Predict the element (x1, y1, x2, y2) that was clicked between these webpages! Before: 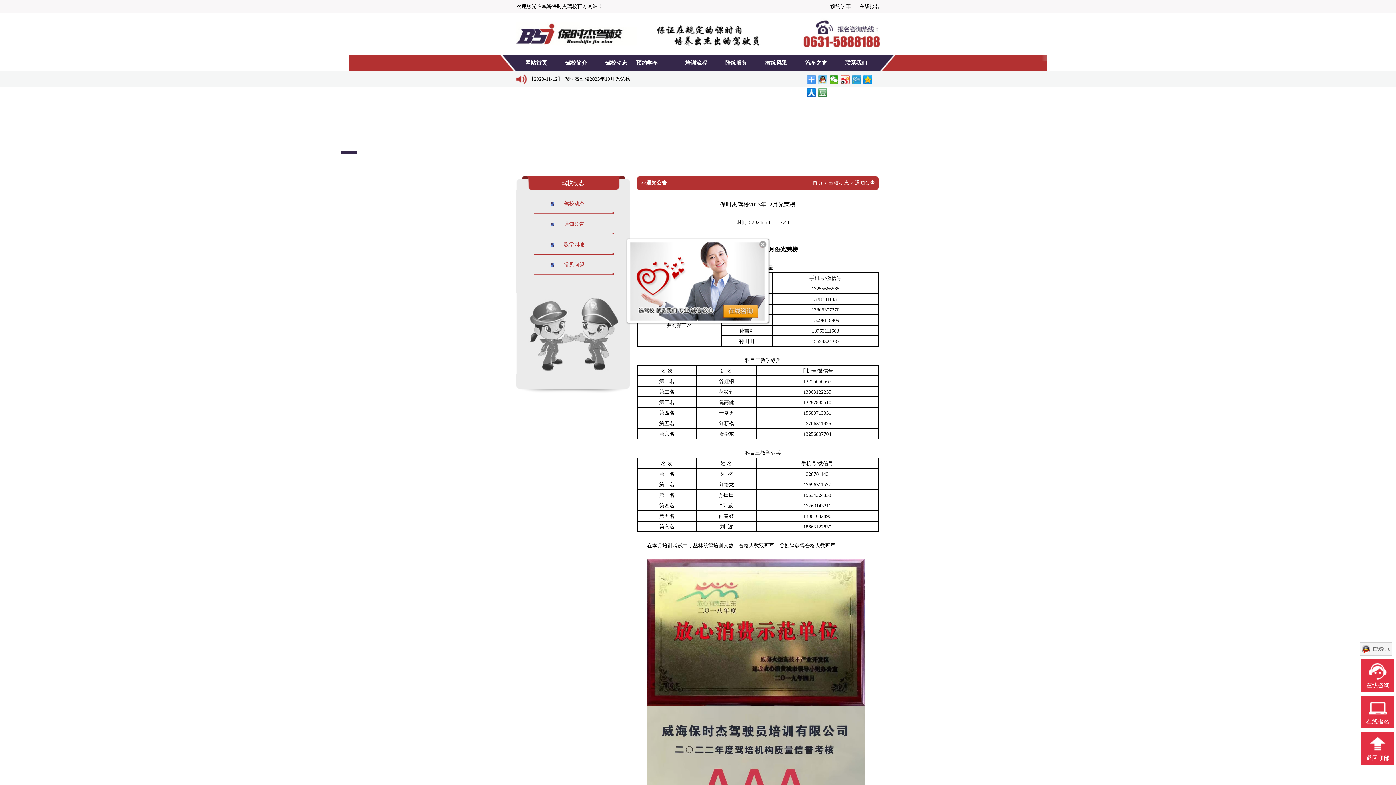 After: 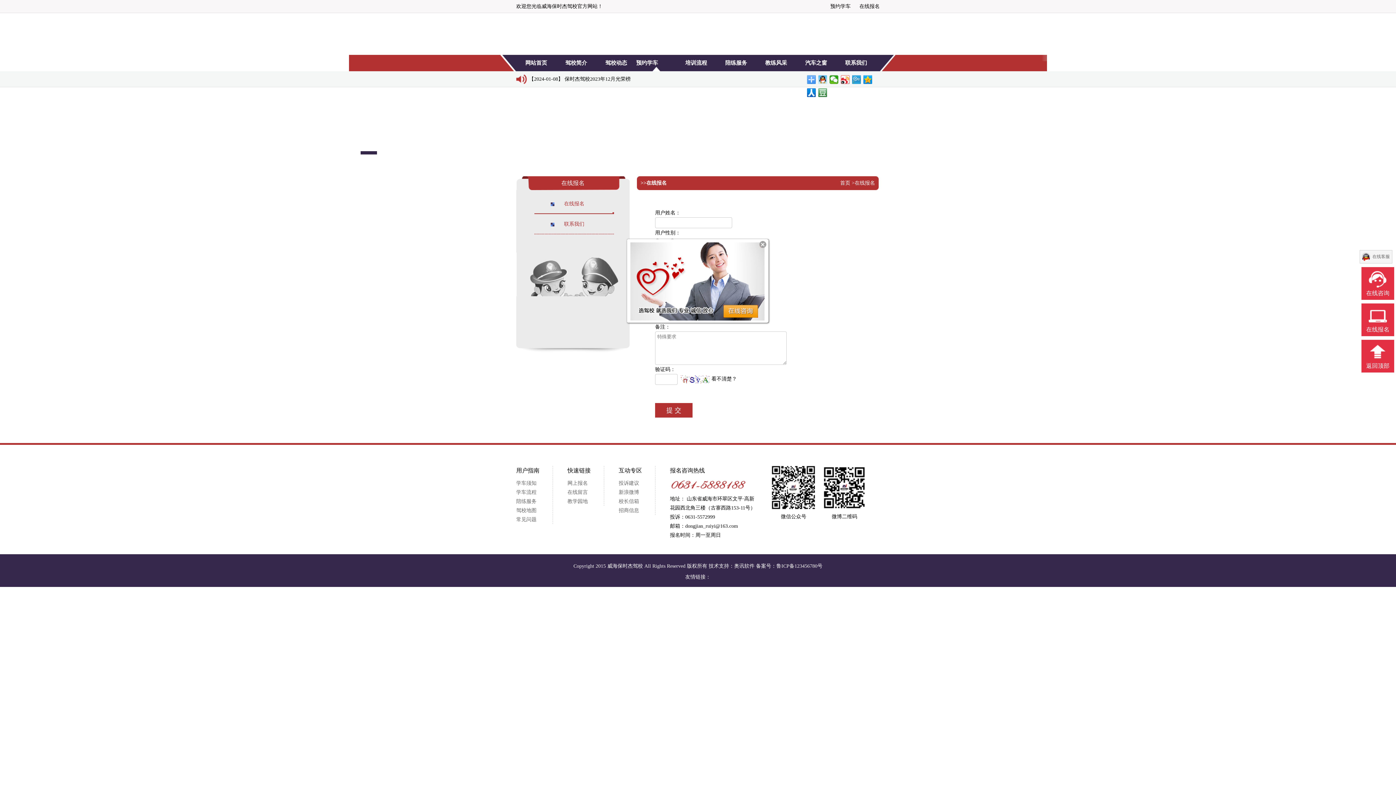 Action: bbox: (1361, 716, 1394, 728) label: 在线报名